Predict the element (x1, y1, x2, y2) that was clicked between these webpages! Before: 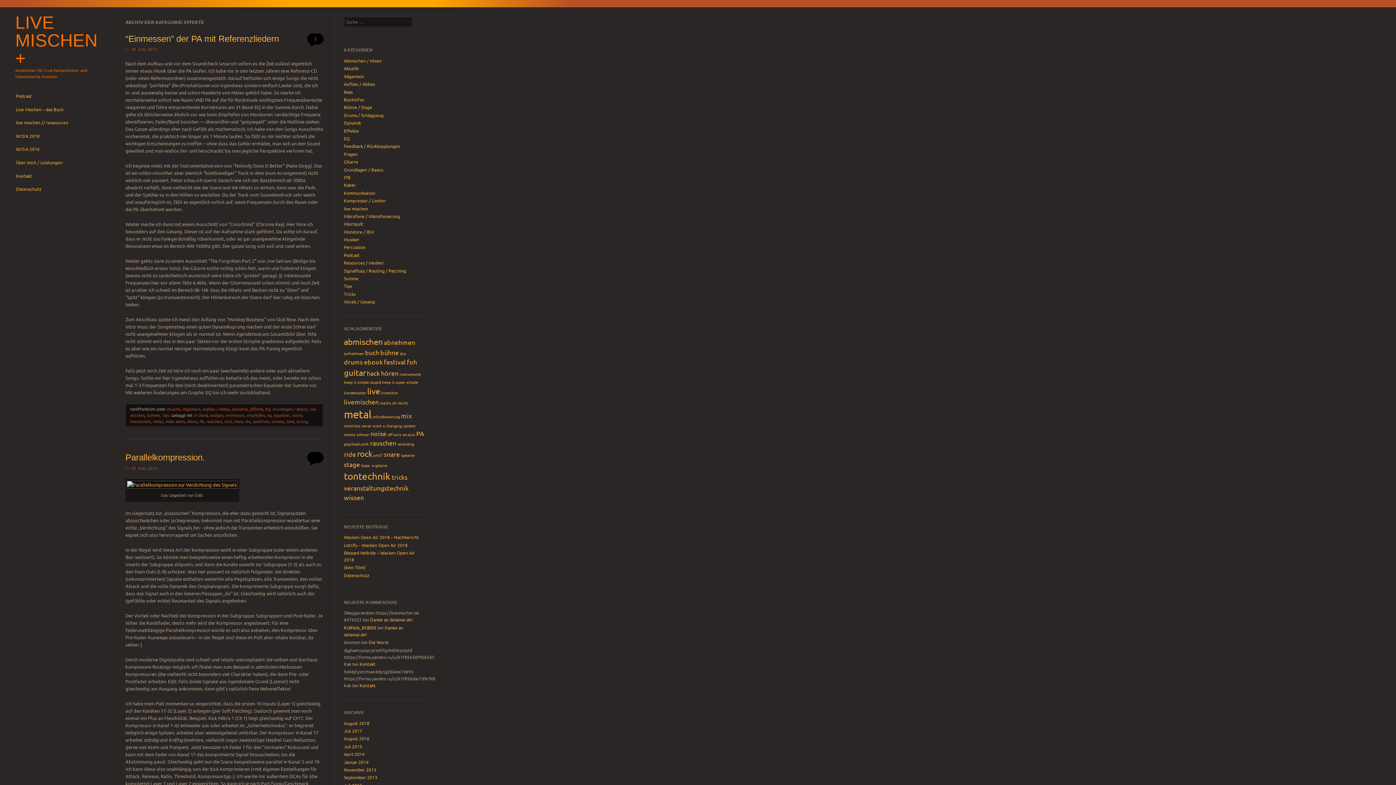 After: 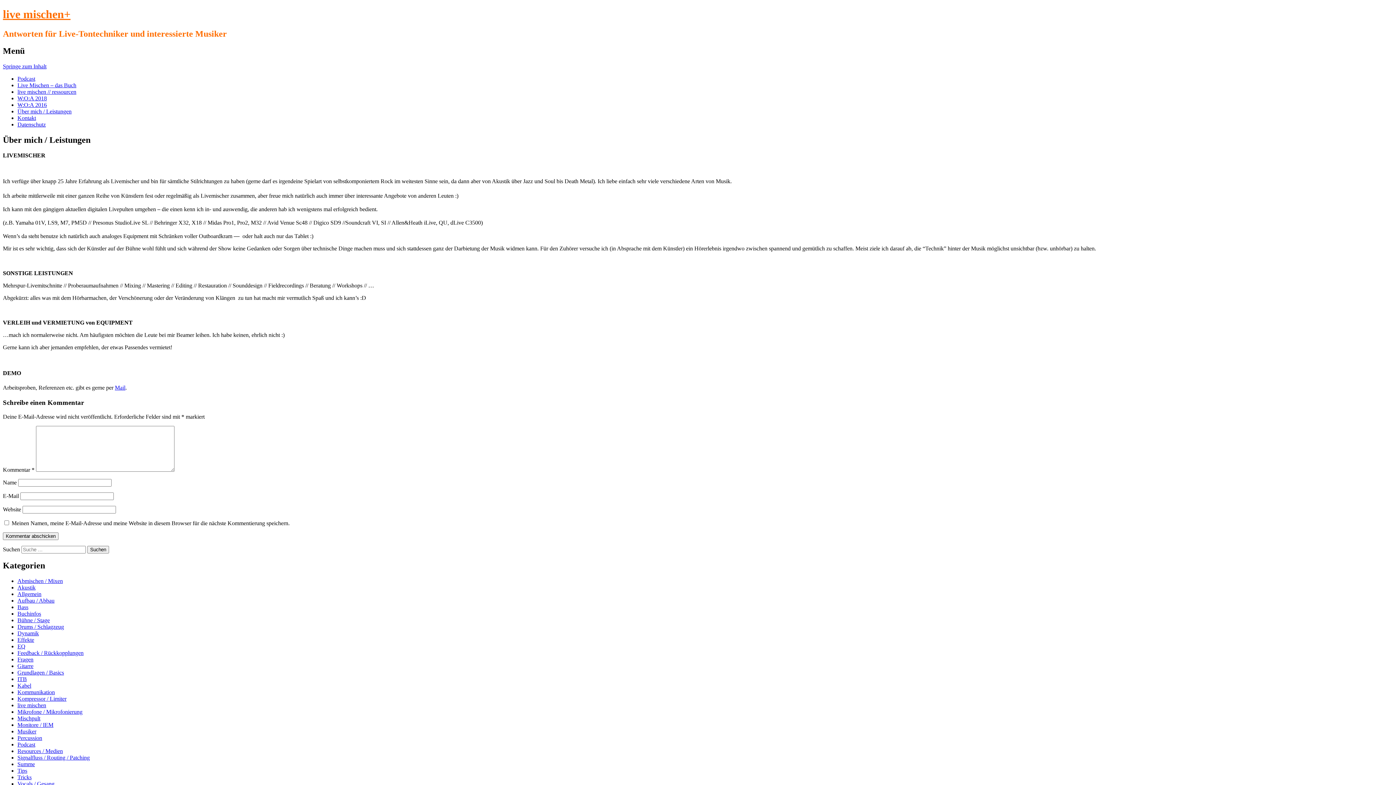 Action: label: Über mich / Leistungen bbox: (15, 156, 107, 169)